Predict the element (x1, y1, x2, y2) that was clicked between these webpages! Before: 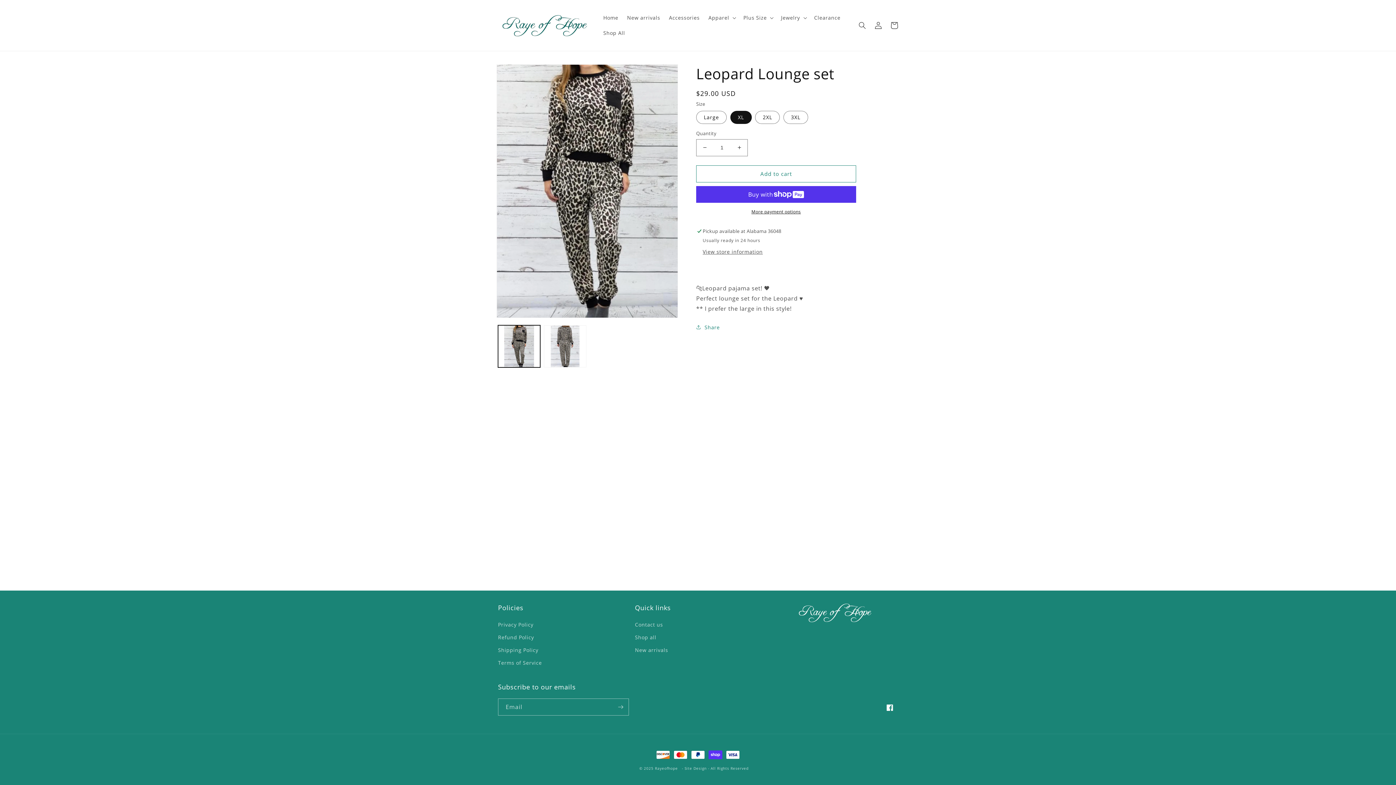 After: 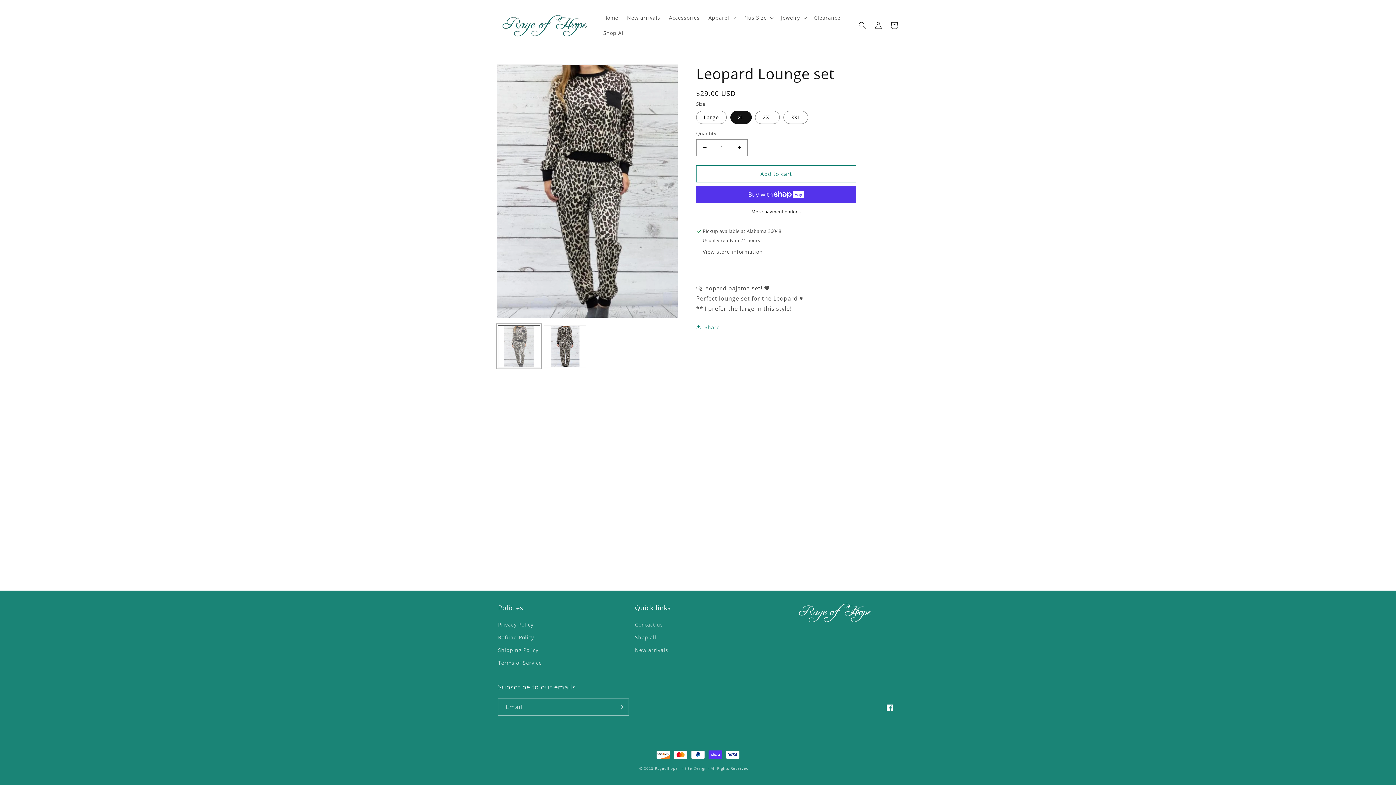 Action: label: Load image 1 in gallery view bbox: (498, 325, 540, 367)